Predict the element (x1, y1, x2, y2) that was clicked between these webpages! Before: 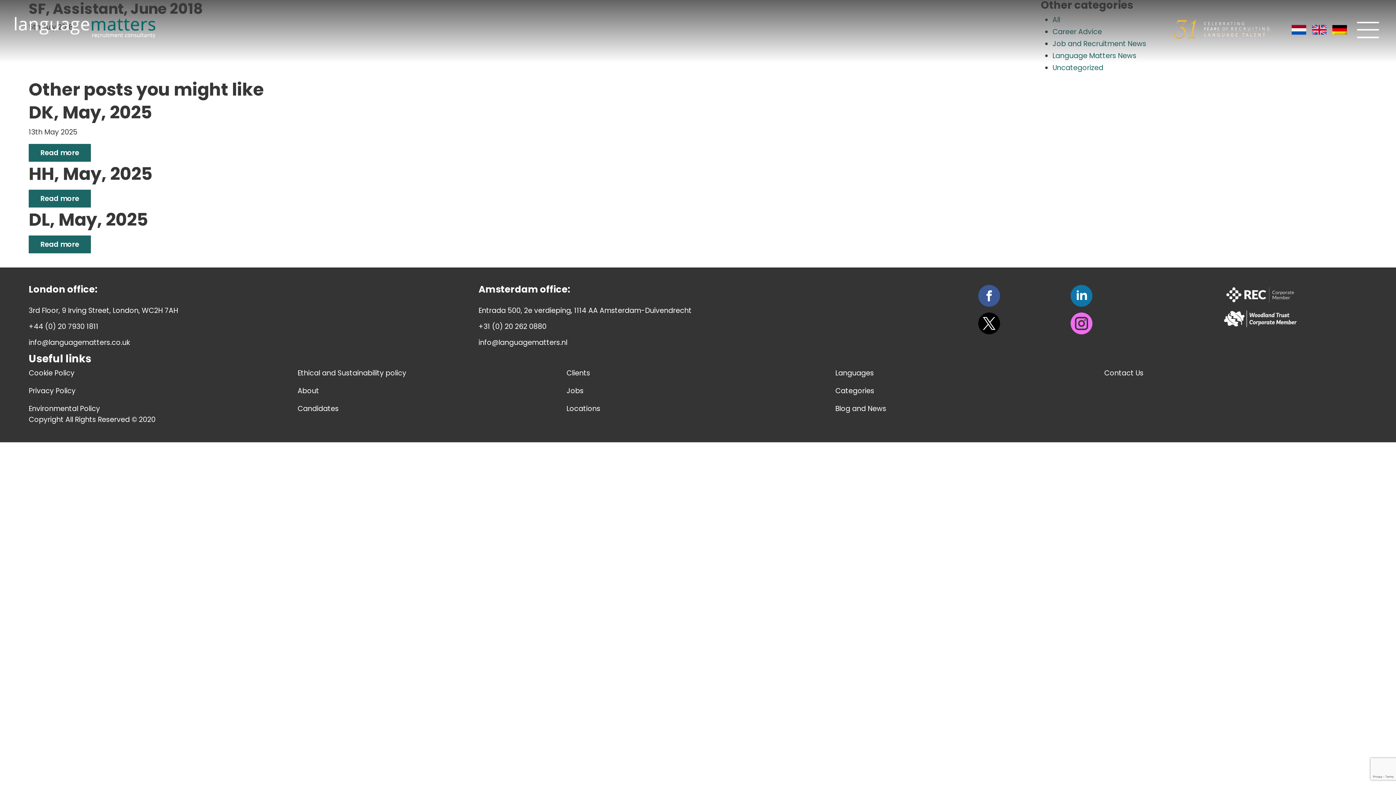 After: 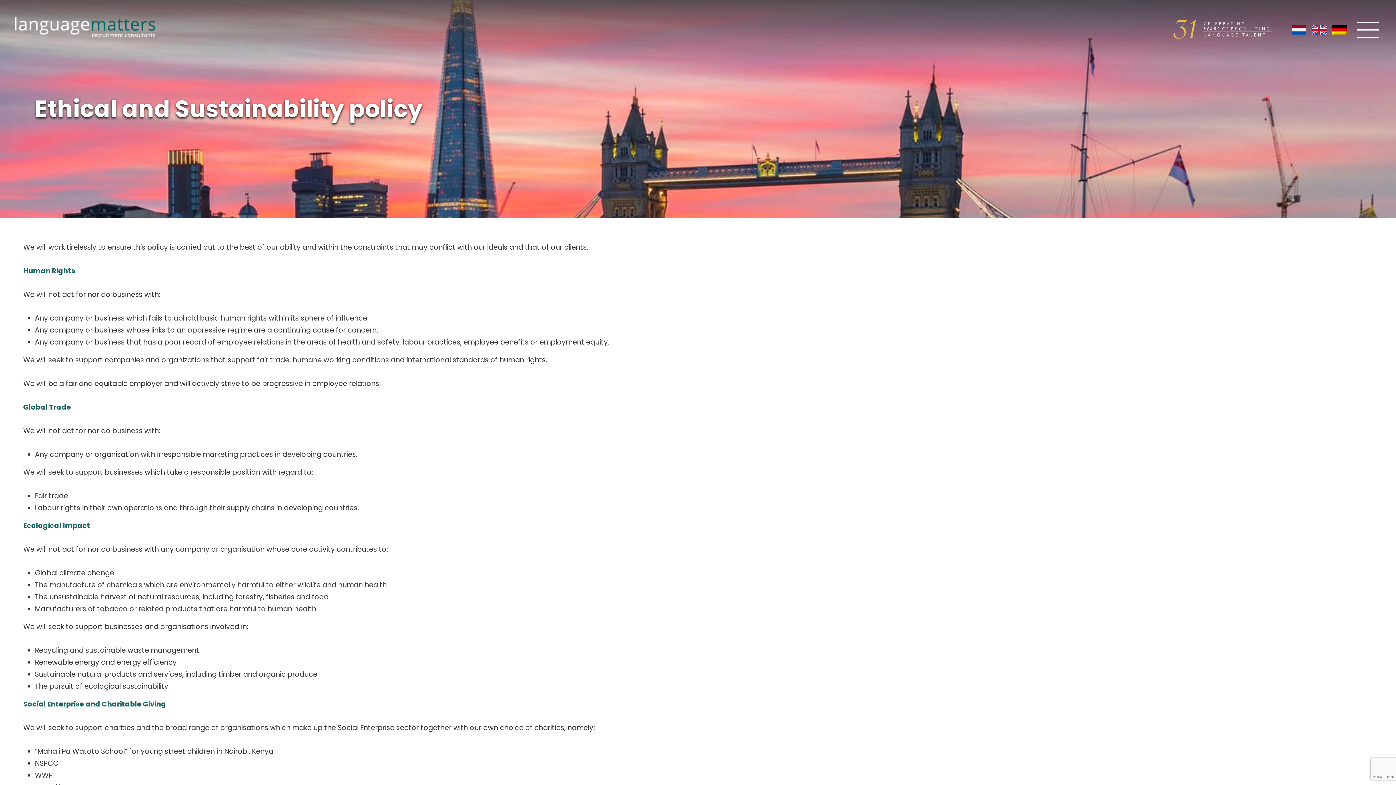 Action: bbox: (297, 368, 406, 378) label: Ethical and Sustainability policy